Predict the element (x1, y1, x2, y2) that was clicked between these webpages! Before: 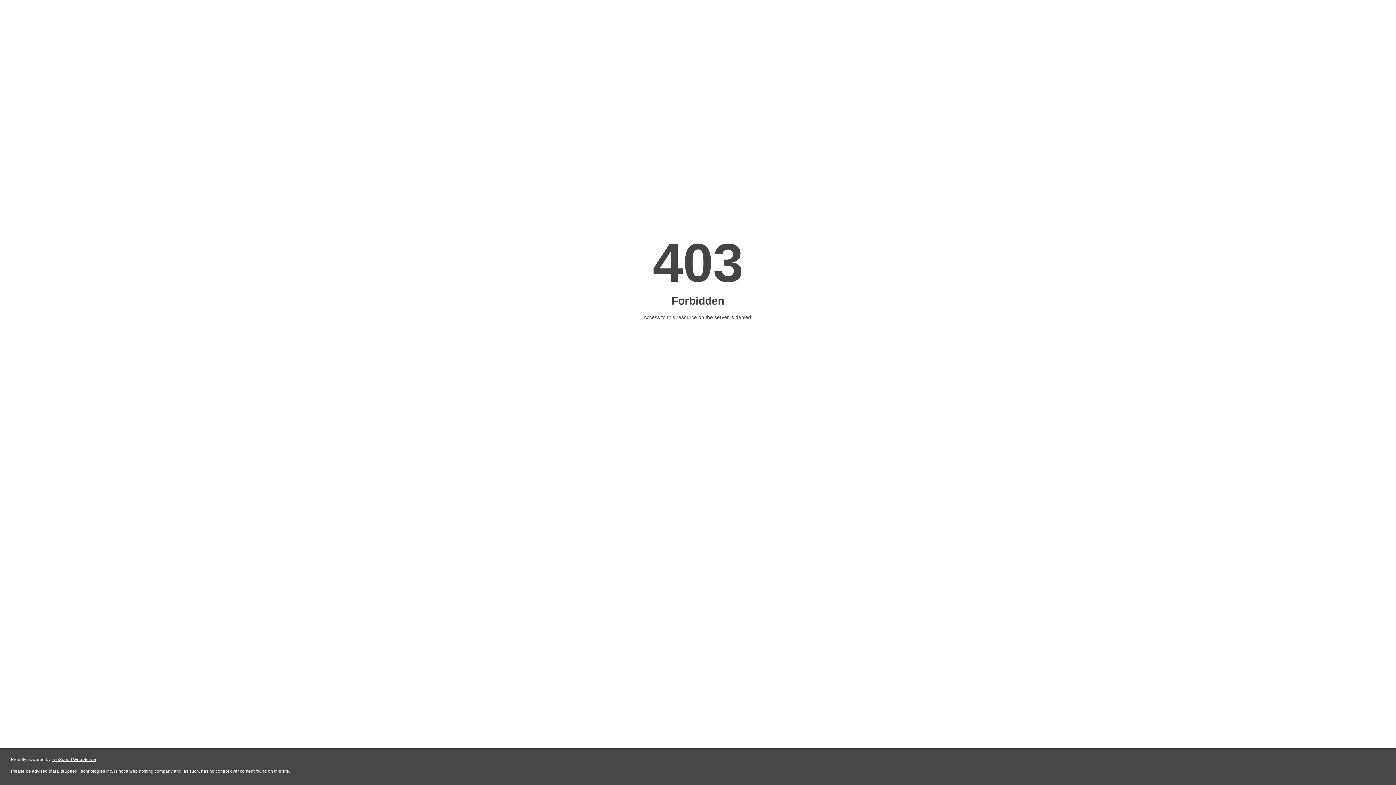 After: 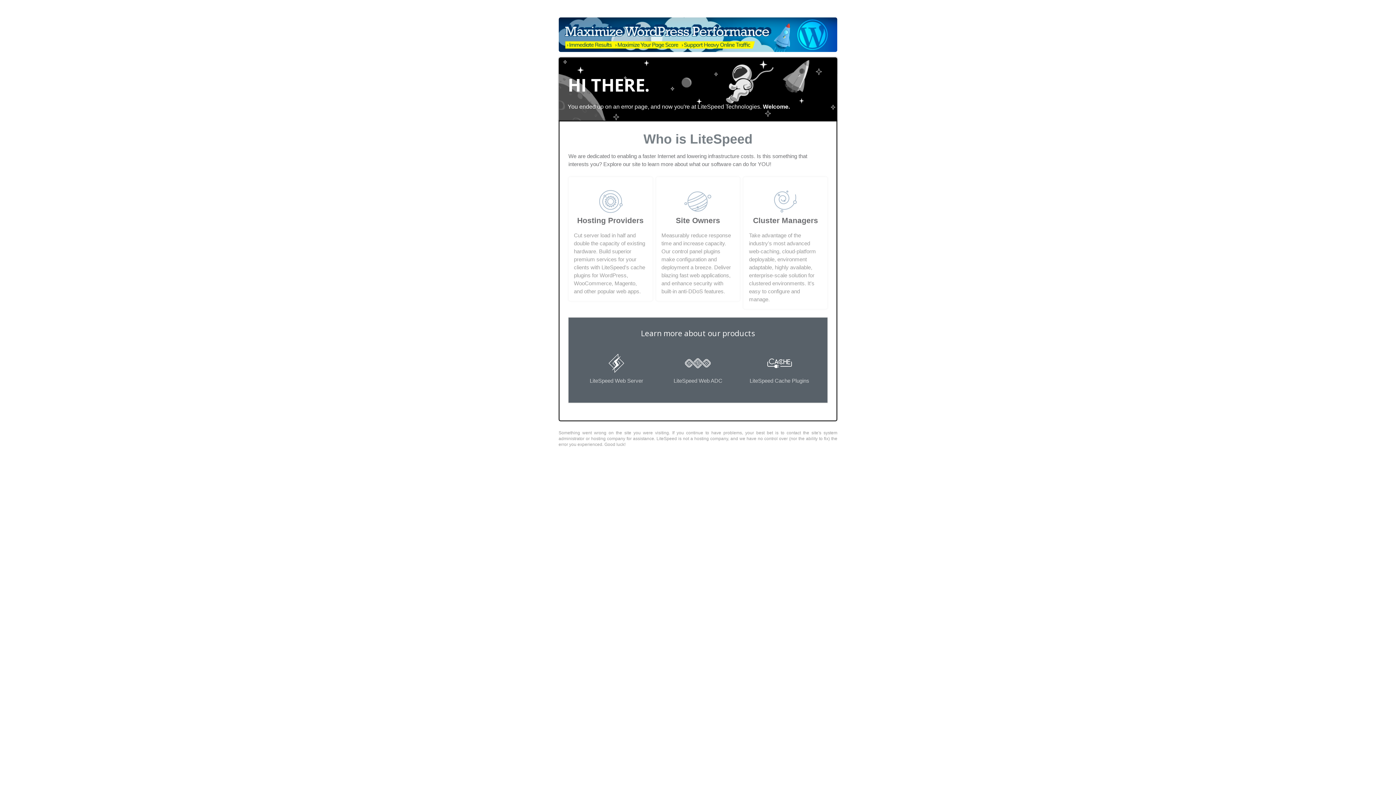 Action: bbox: (51, 757, 96, 762) label: LiteSpeed Web Server